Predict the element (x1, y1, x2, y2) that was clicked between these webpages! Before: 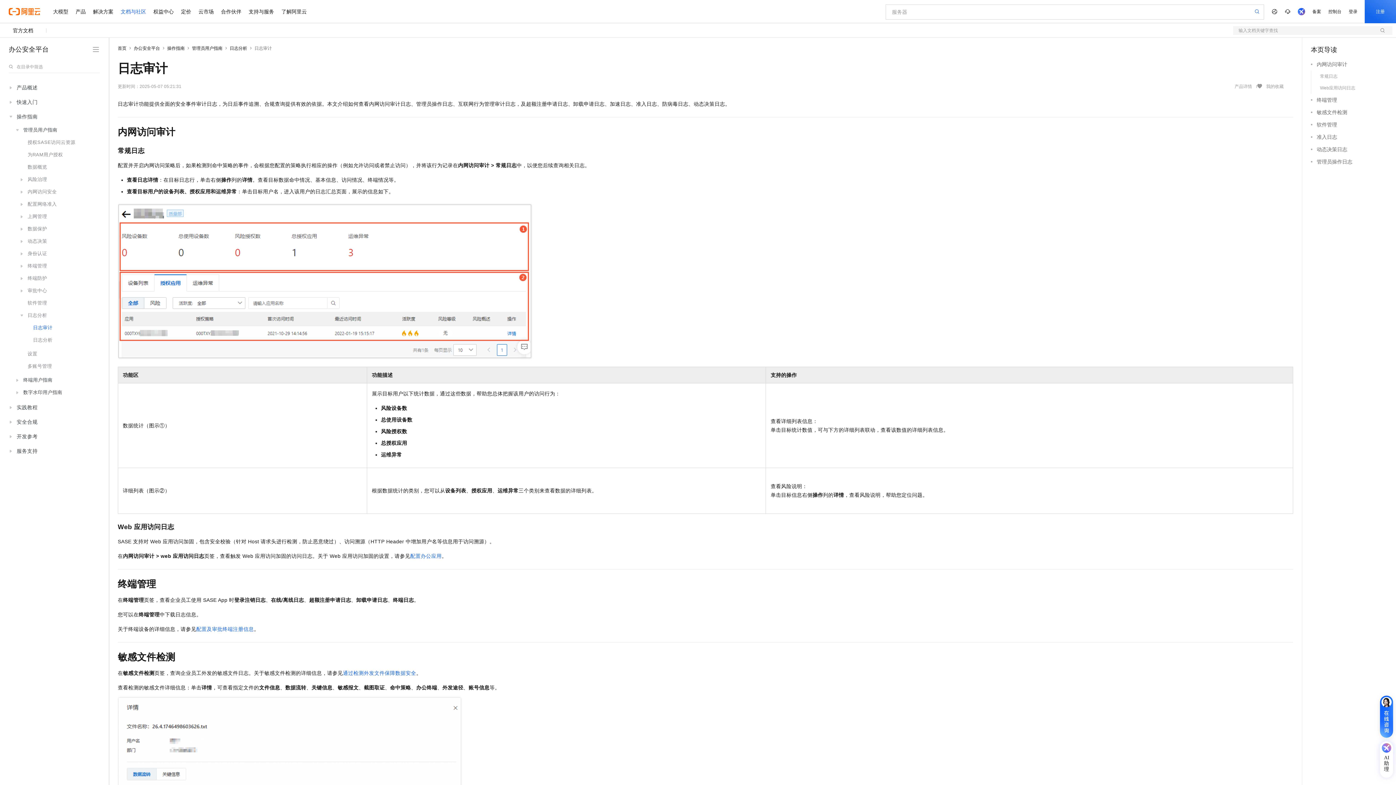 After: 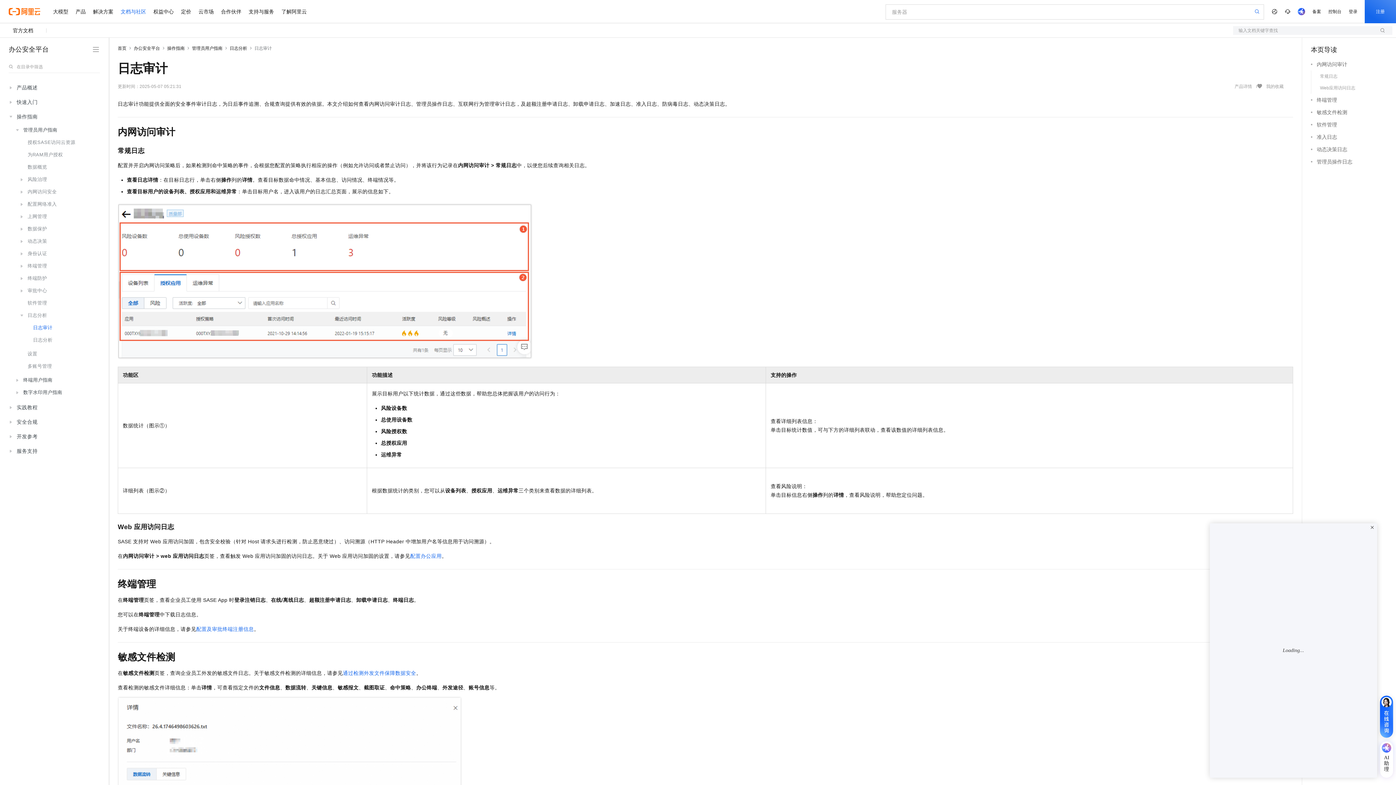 Action: bbox: (1380, 696, 1393, 738)